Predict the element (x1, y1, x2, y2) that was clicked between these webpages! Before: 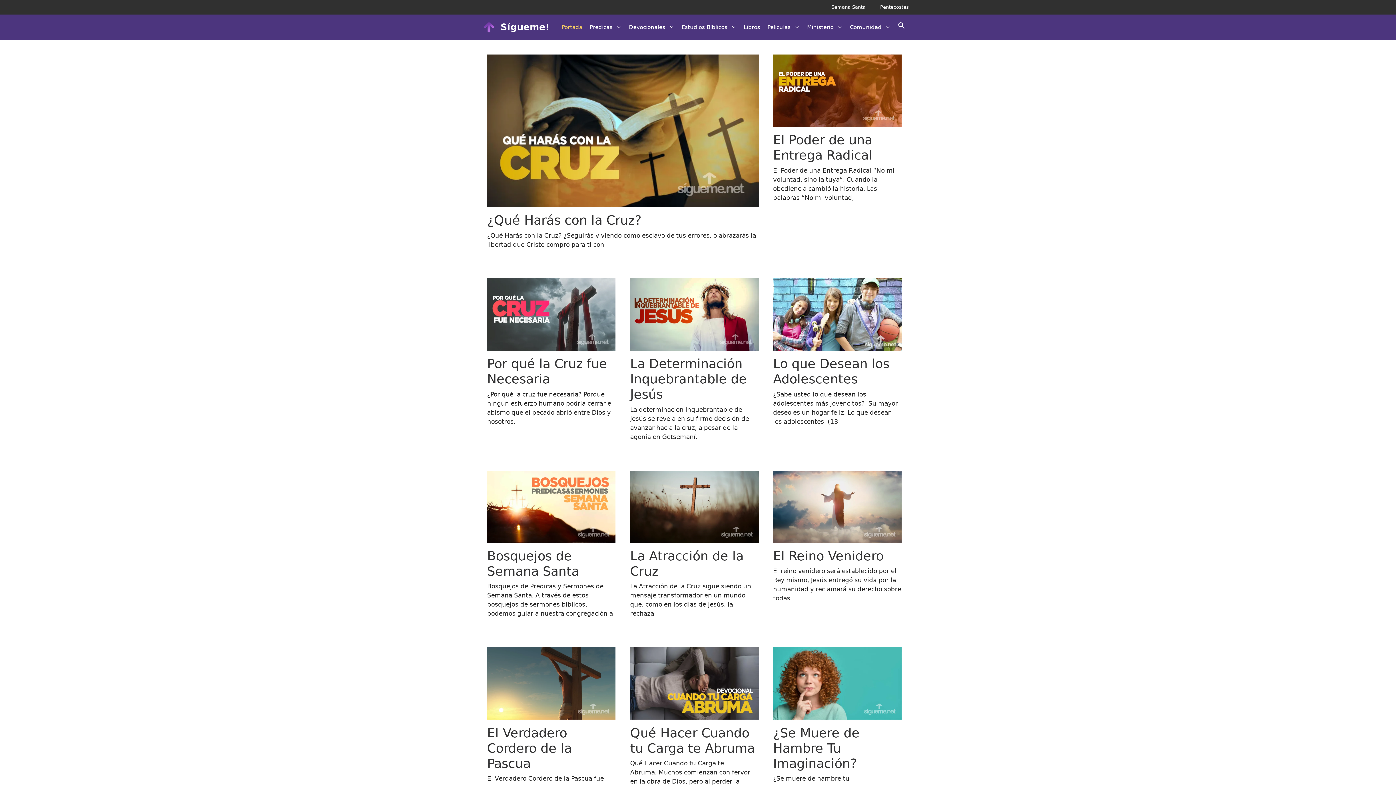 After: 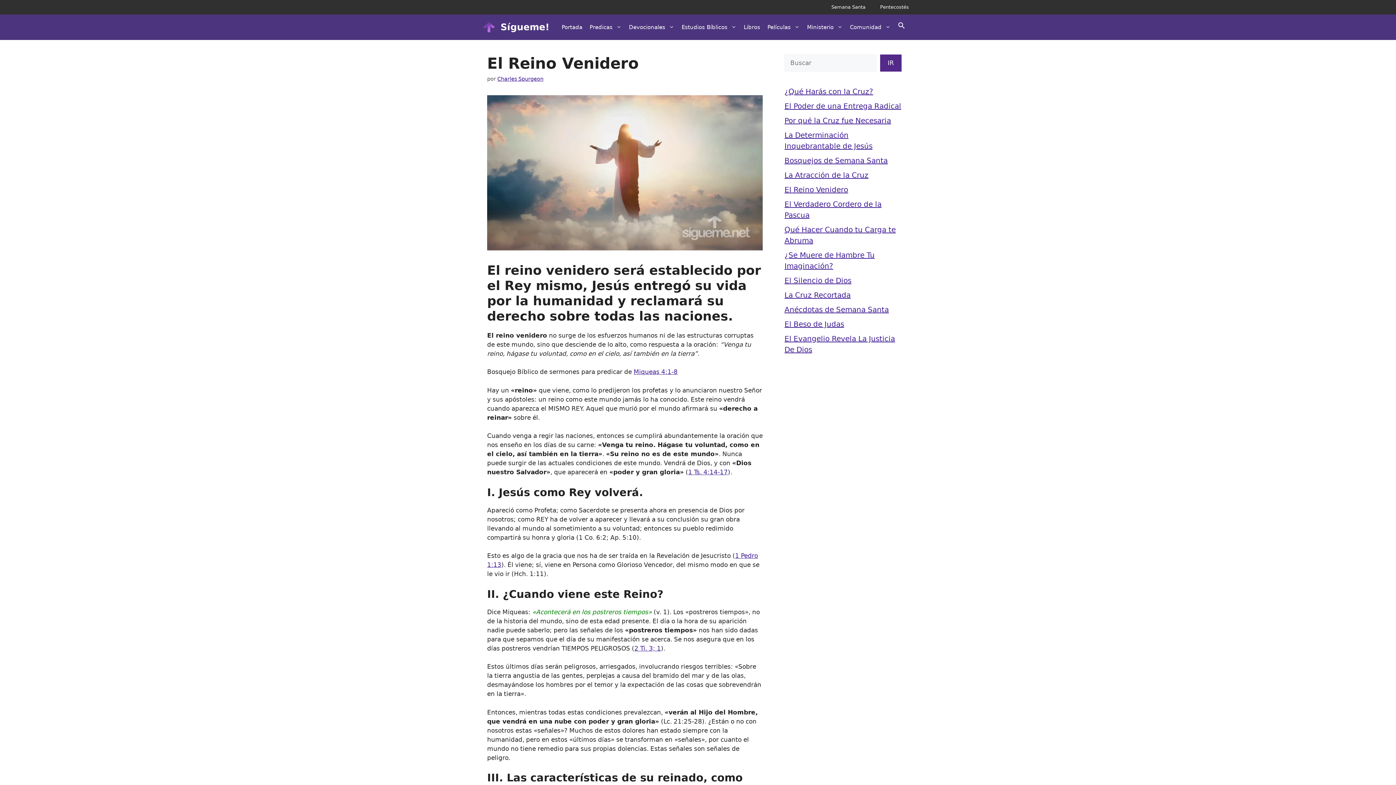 Action: bbox: (773, 537, 901, 544)